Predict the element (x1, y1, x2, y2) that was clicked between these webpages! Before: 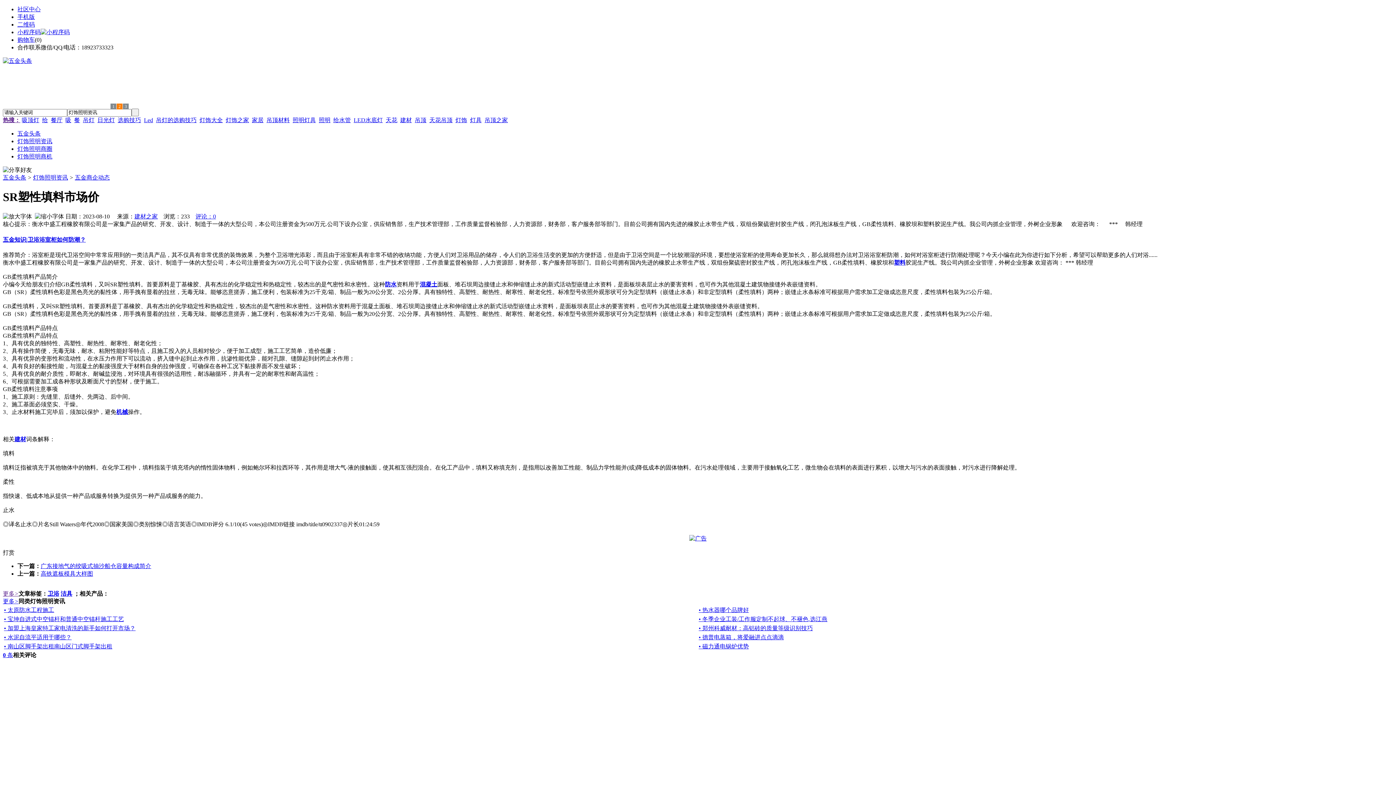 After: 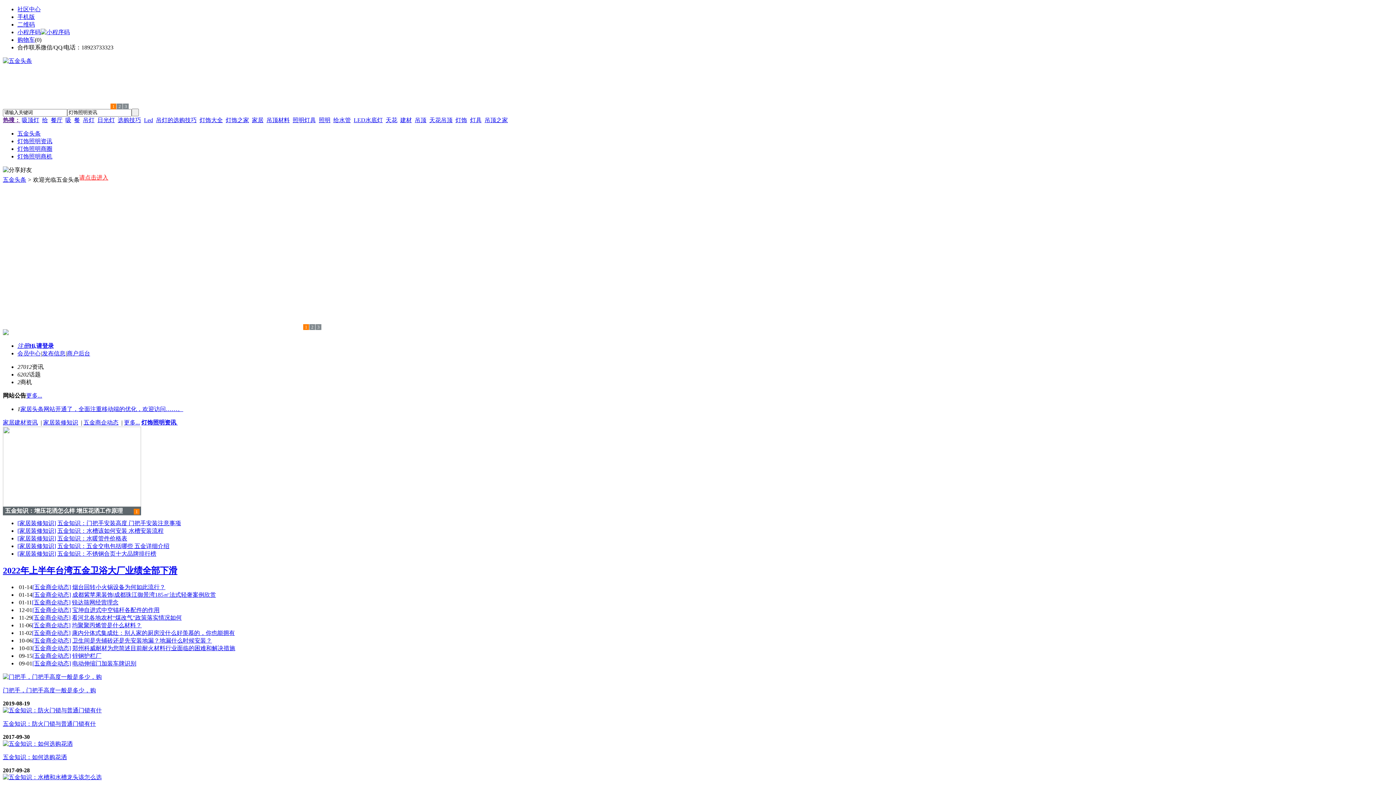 Action: bbox: (17, 153, 52, 159) label: 灯饰照明商机